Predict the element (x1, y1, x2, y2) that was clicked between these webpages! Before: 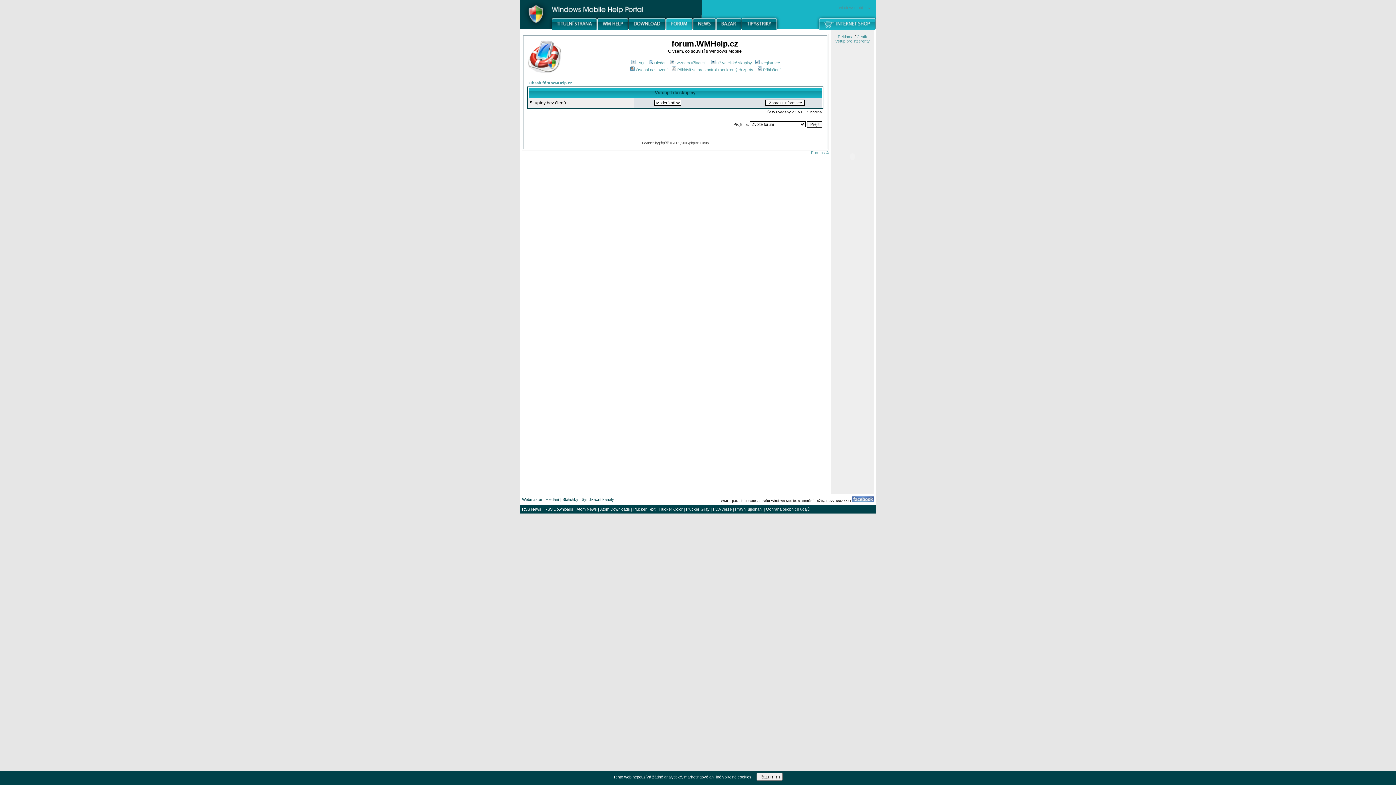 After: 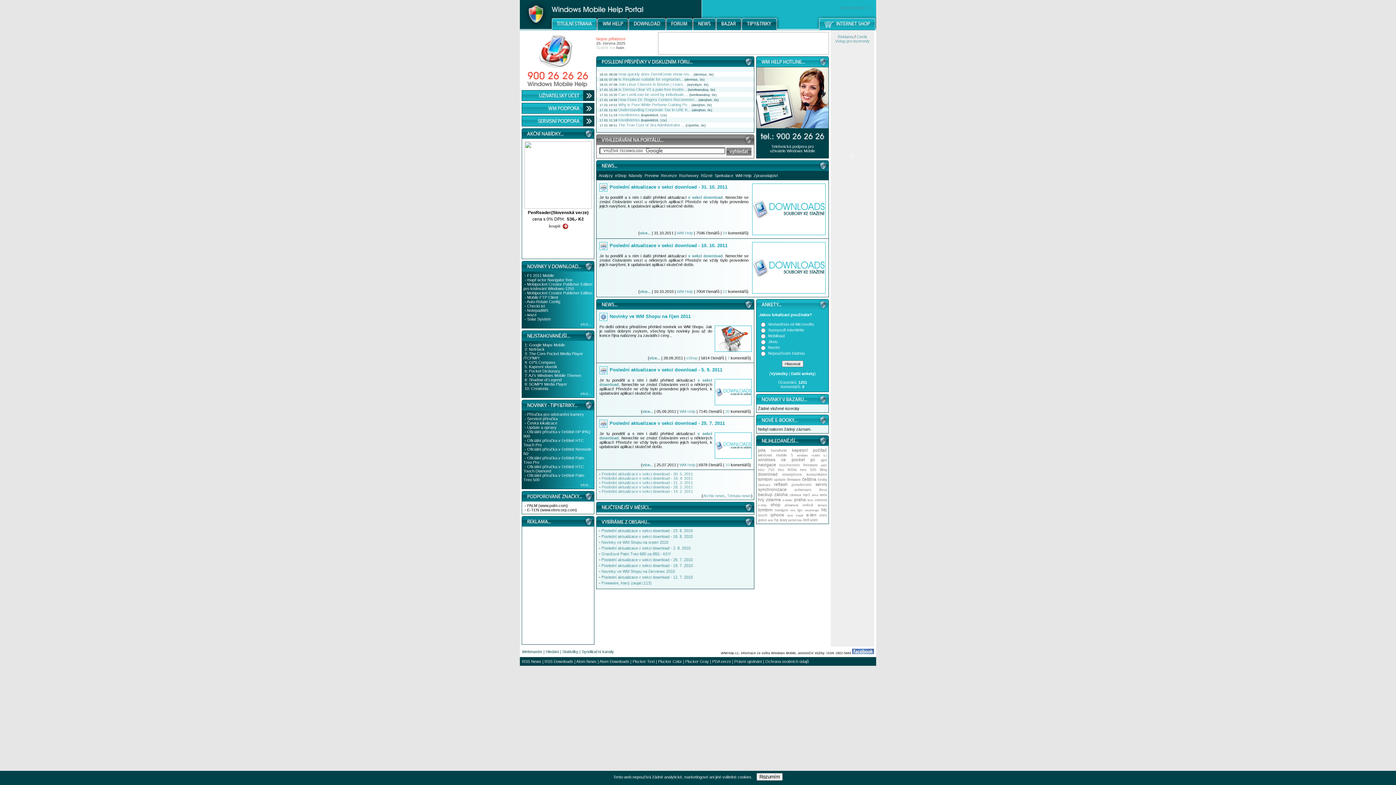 Action: bbox: (552, 26, 597, 30)